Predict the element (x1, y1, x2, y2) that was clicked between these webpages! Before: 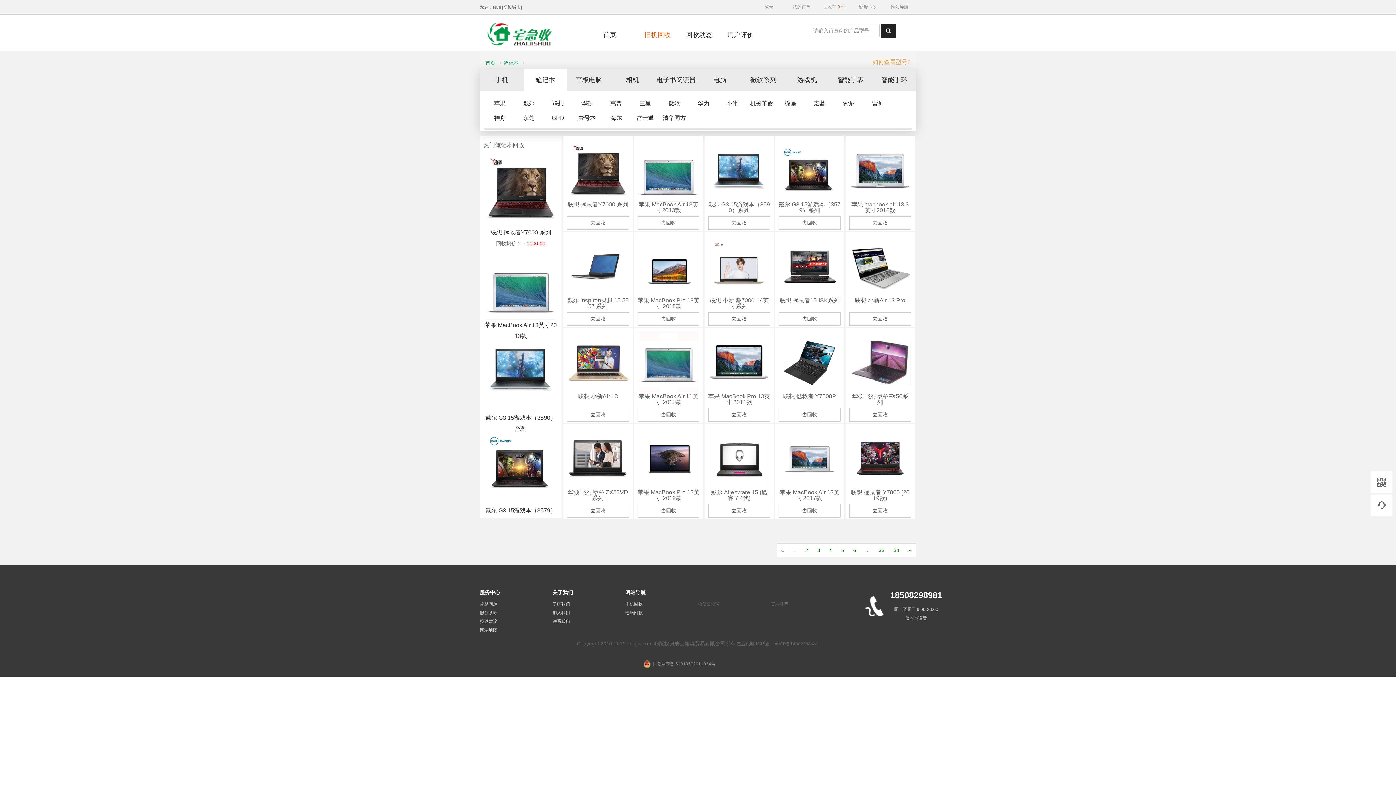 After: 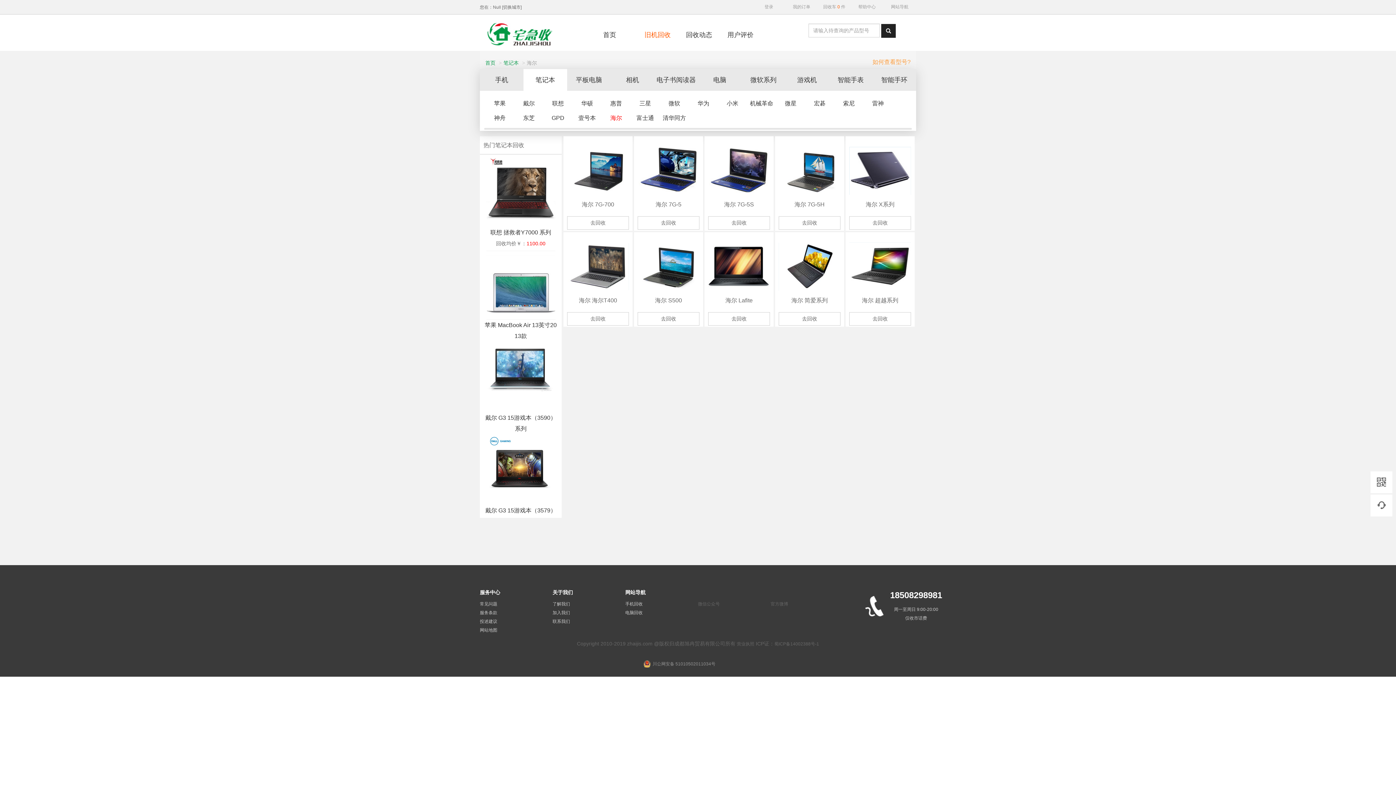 Action: label: 海尔 bbox: (601, 110, 630, 125)